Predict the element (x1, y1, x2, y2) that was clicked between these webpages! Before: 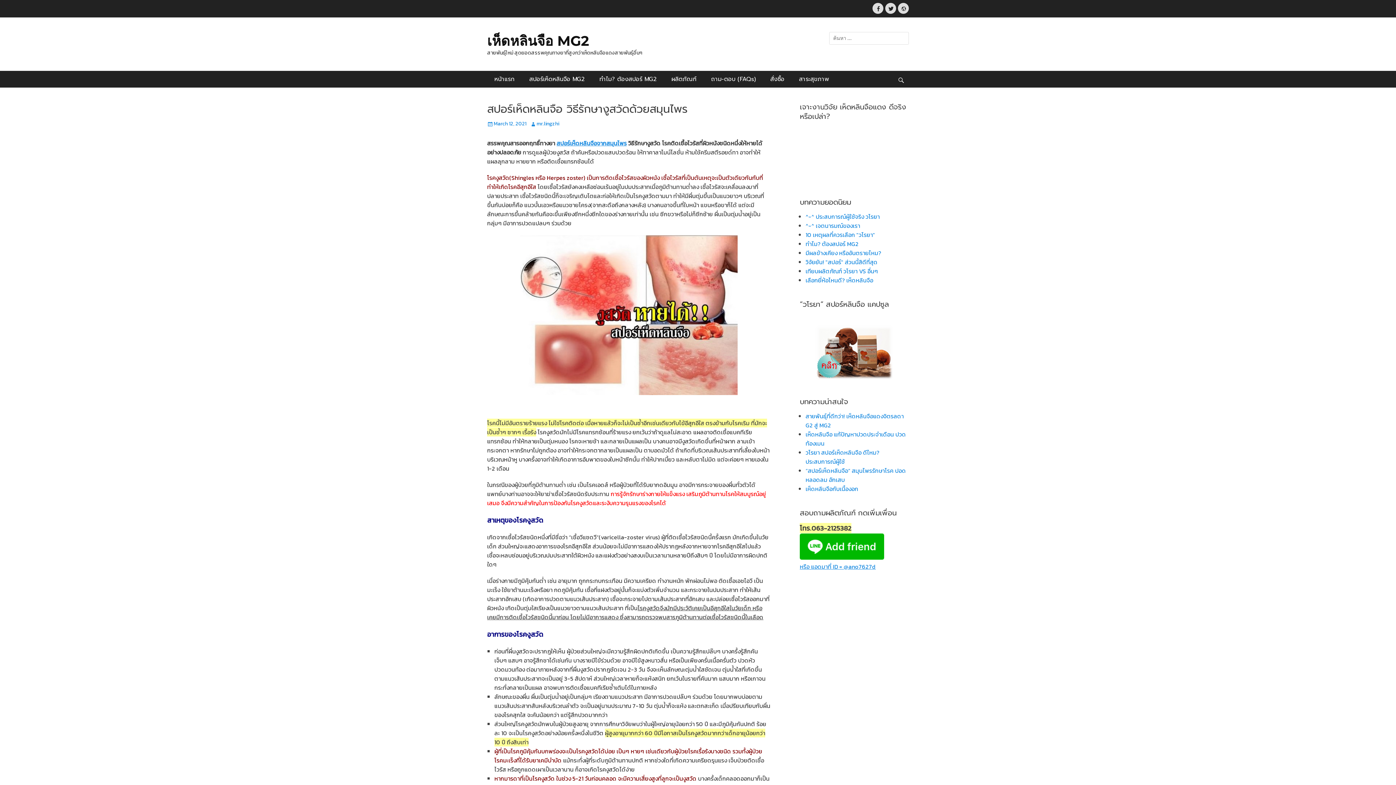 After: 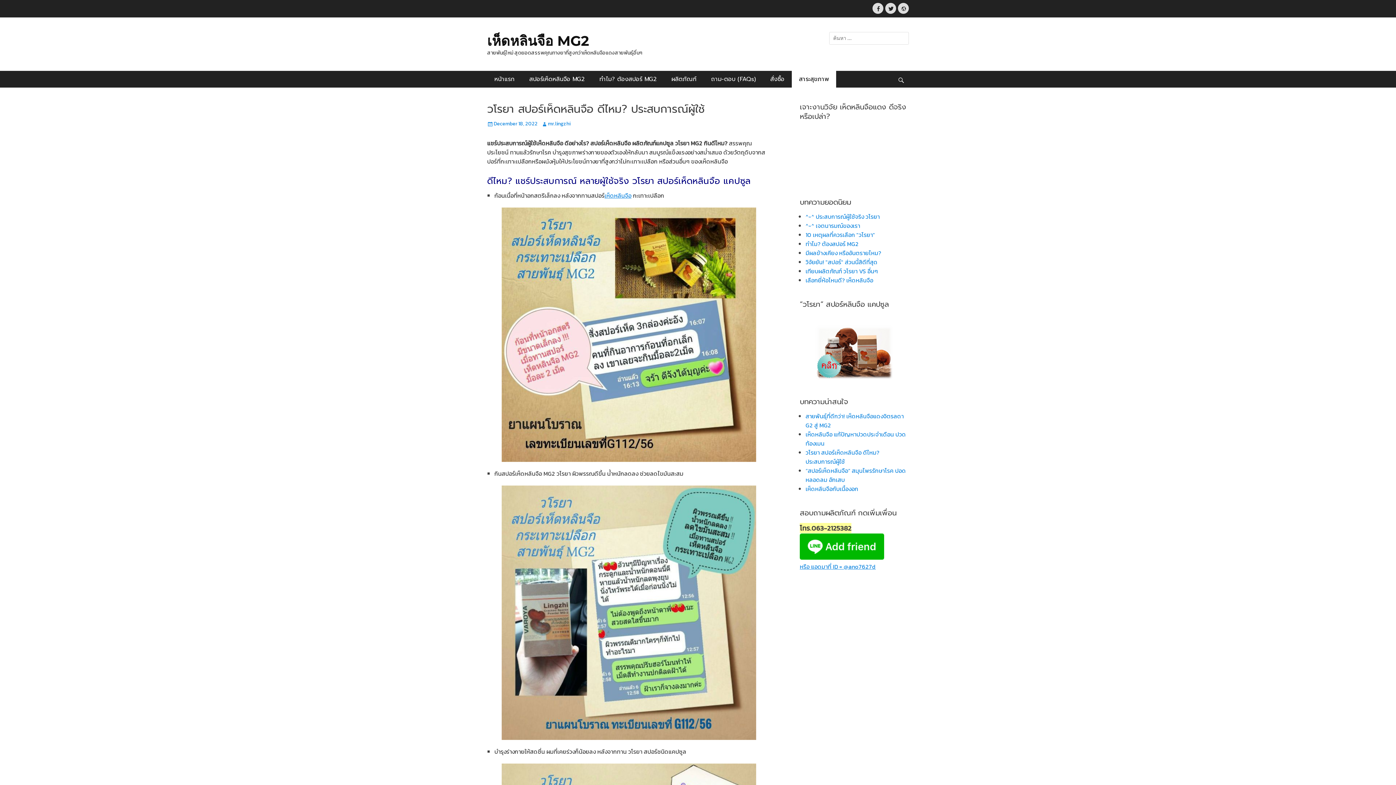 Action: label: ^-^ ประสบการณ์ผู้ใช้จริง วโรยา bbox: (805, 212, 880, 221)